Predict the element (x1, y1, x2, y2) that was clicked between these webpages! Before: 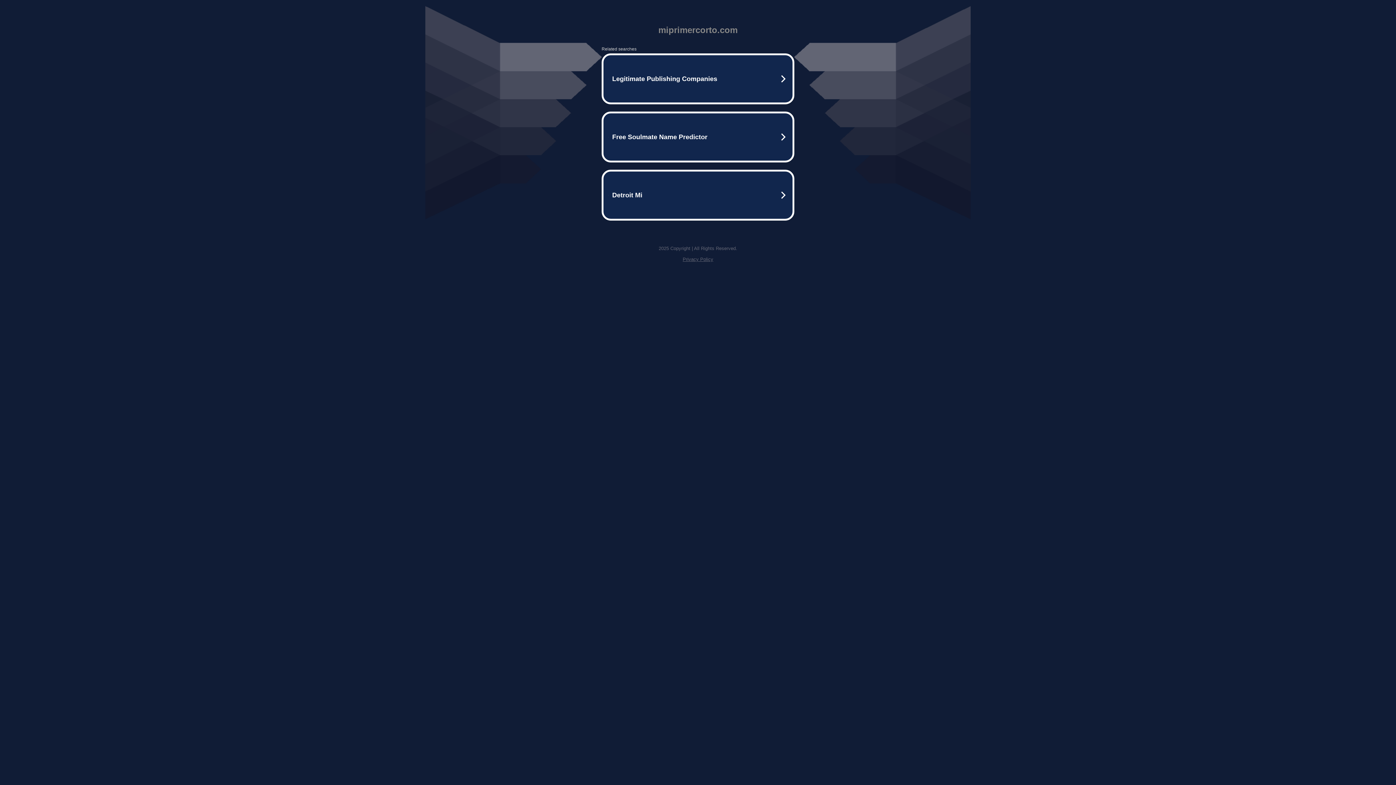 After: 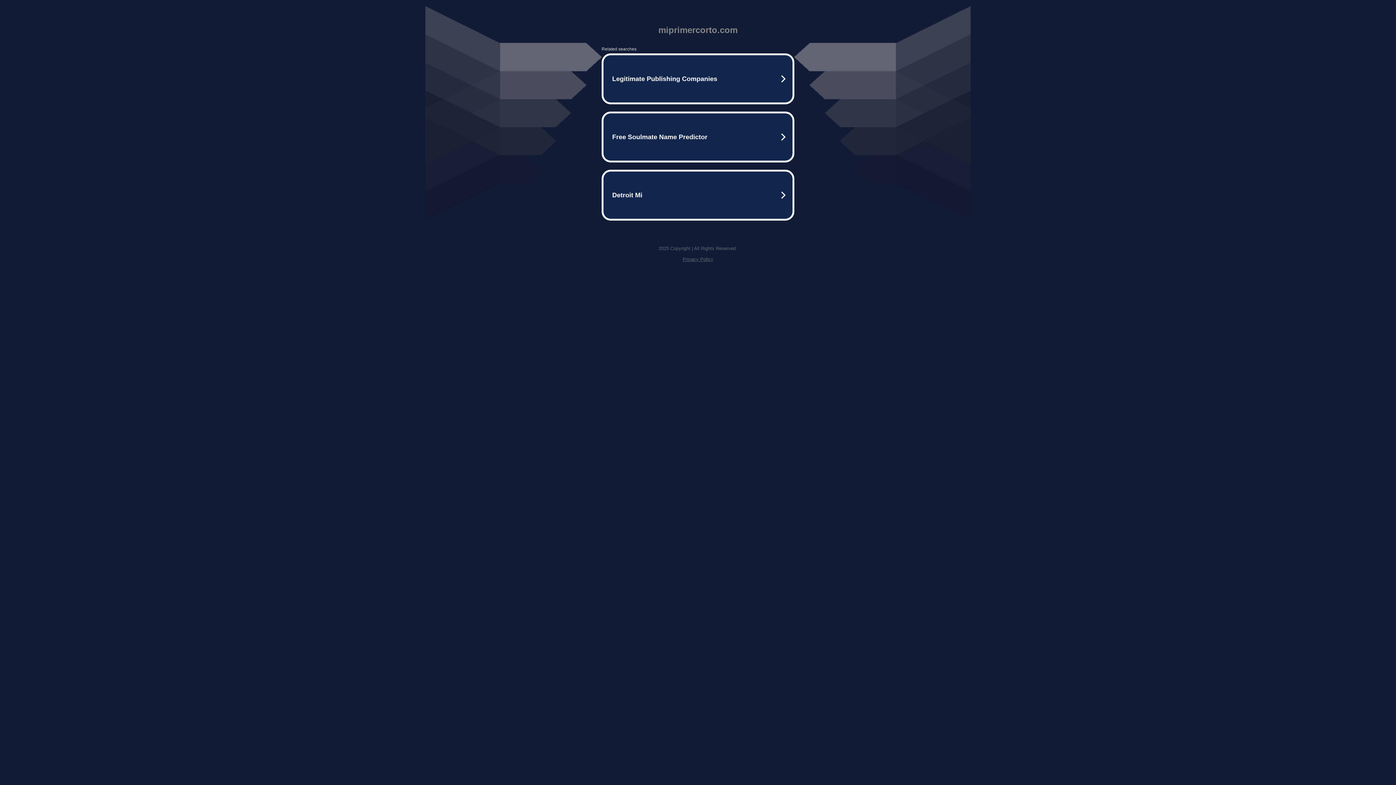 Action: bbox: (682, 256, 713, 262) label: Privacy Policy